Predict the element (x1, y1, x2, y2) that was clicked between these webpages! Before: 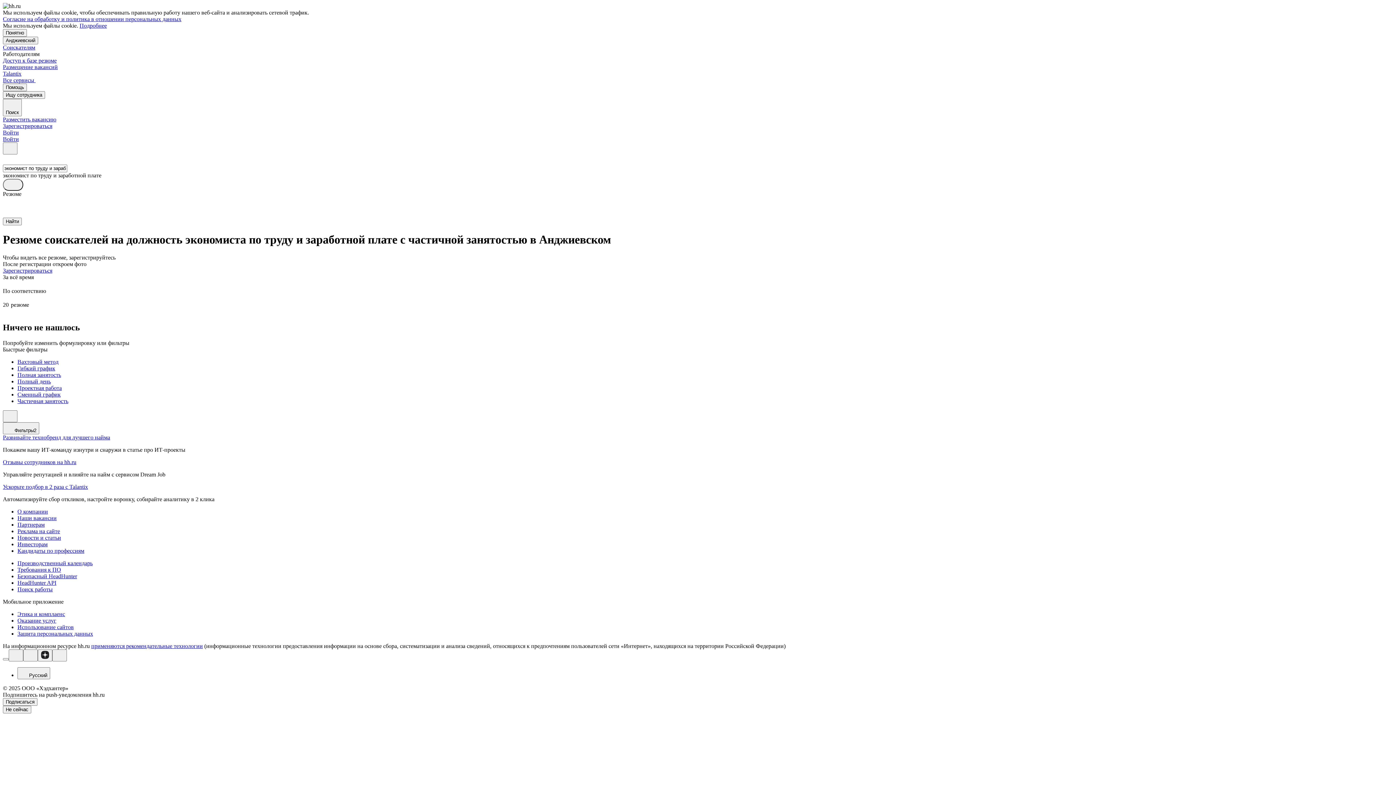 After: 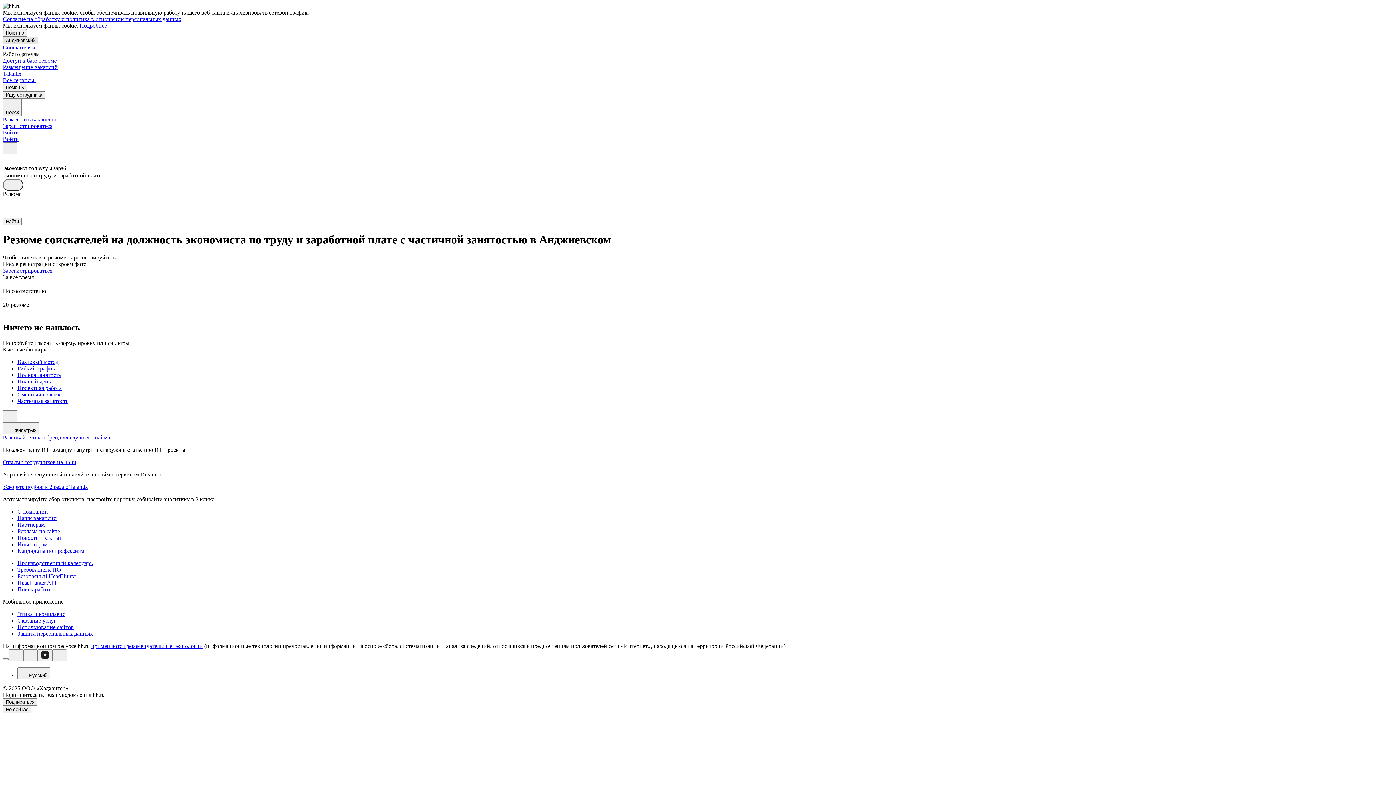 Action: bbox: (2, 36, 38, 44) label: Анджиевский